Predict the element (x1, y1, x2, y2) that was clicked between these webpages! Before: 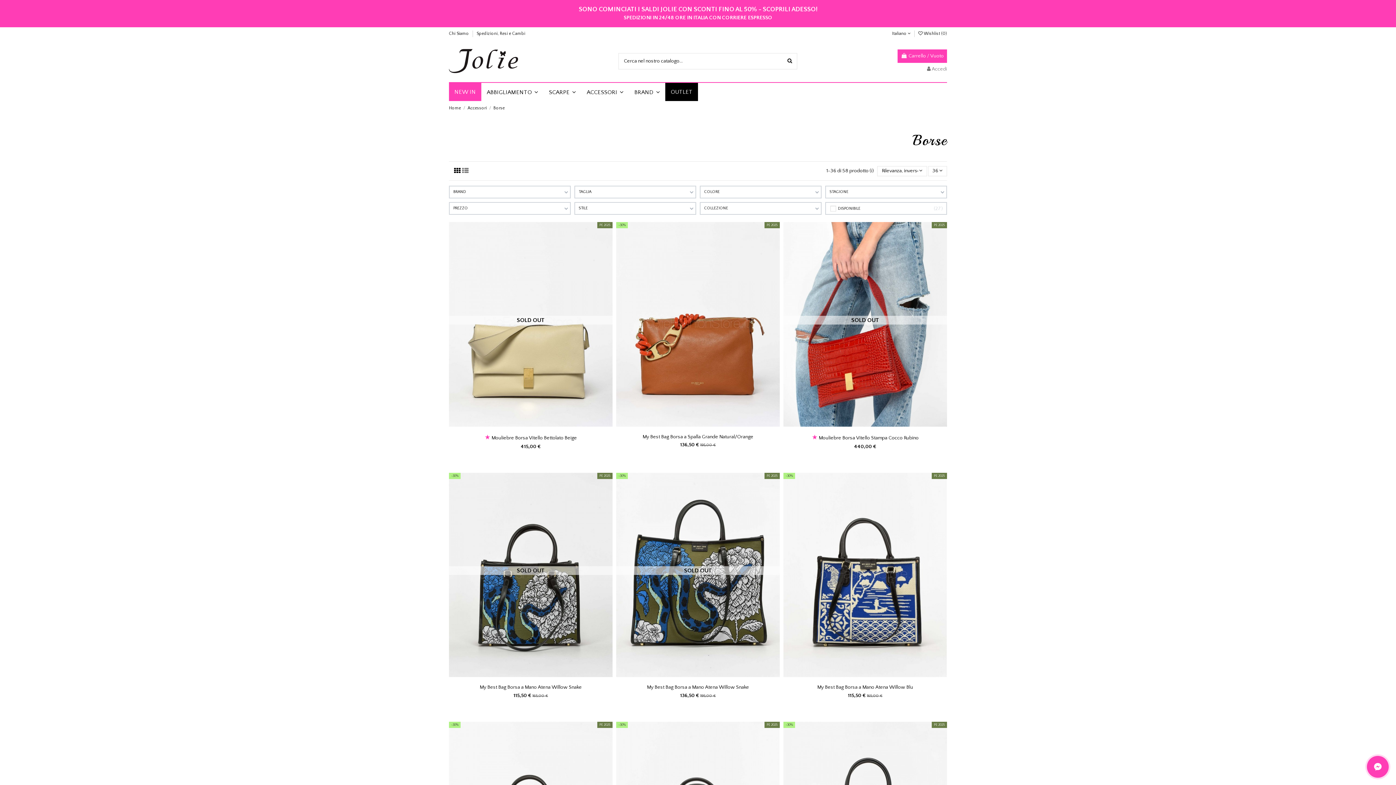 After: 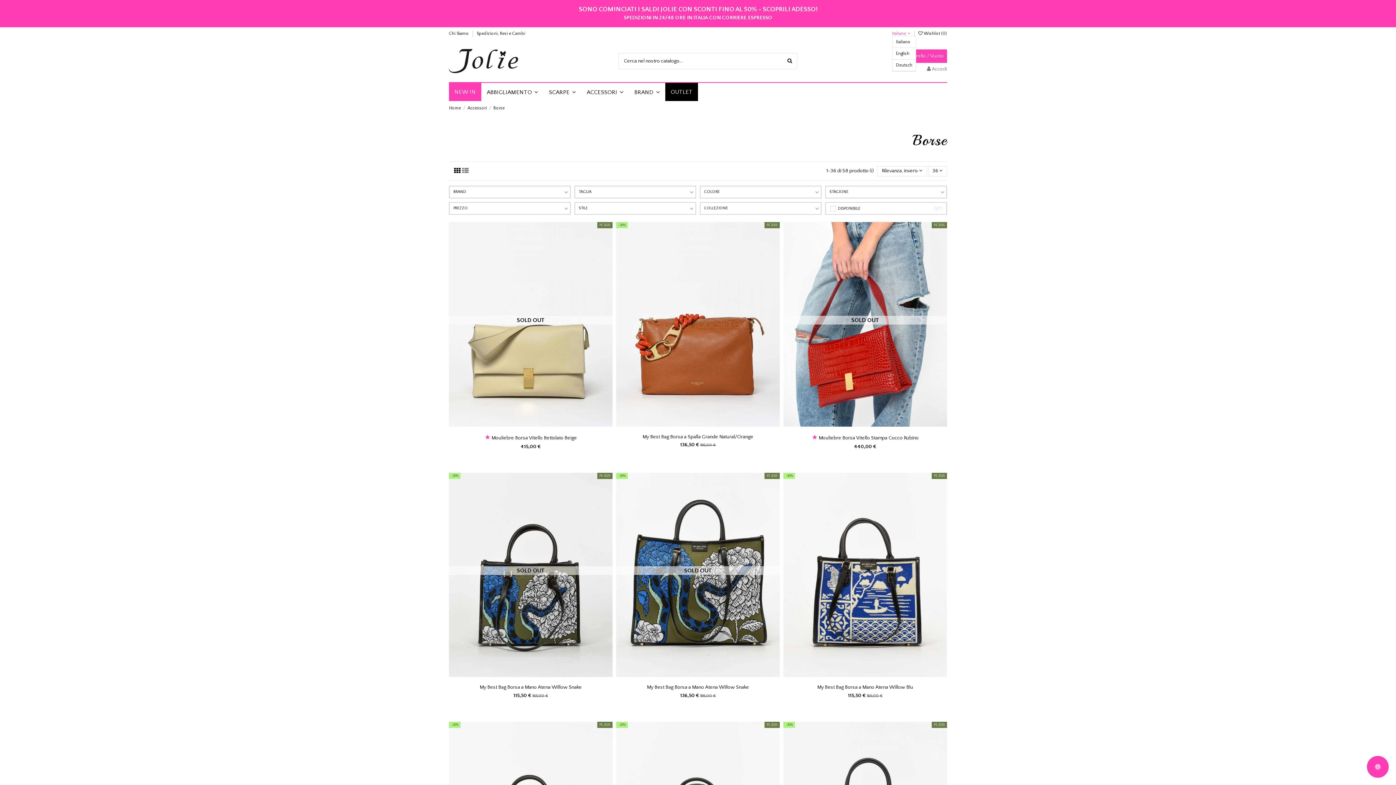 Action: label: Italiano  bbox: (892, 31, 910, 36)